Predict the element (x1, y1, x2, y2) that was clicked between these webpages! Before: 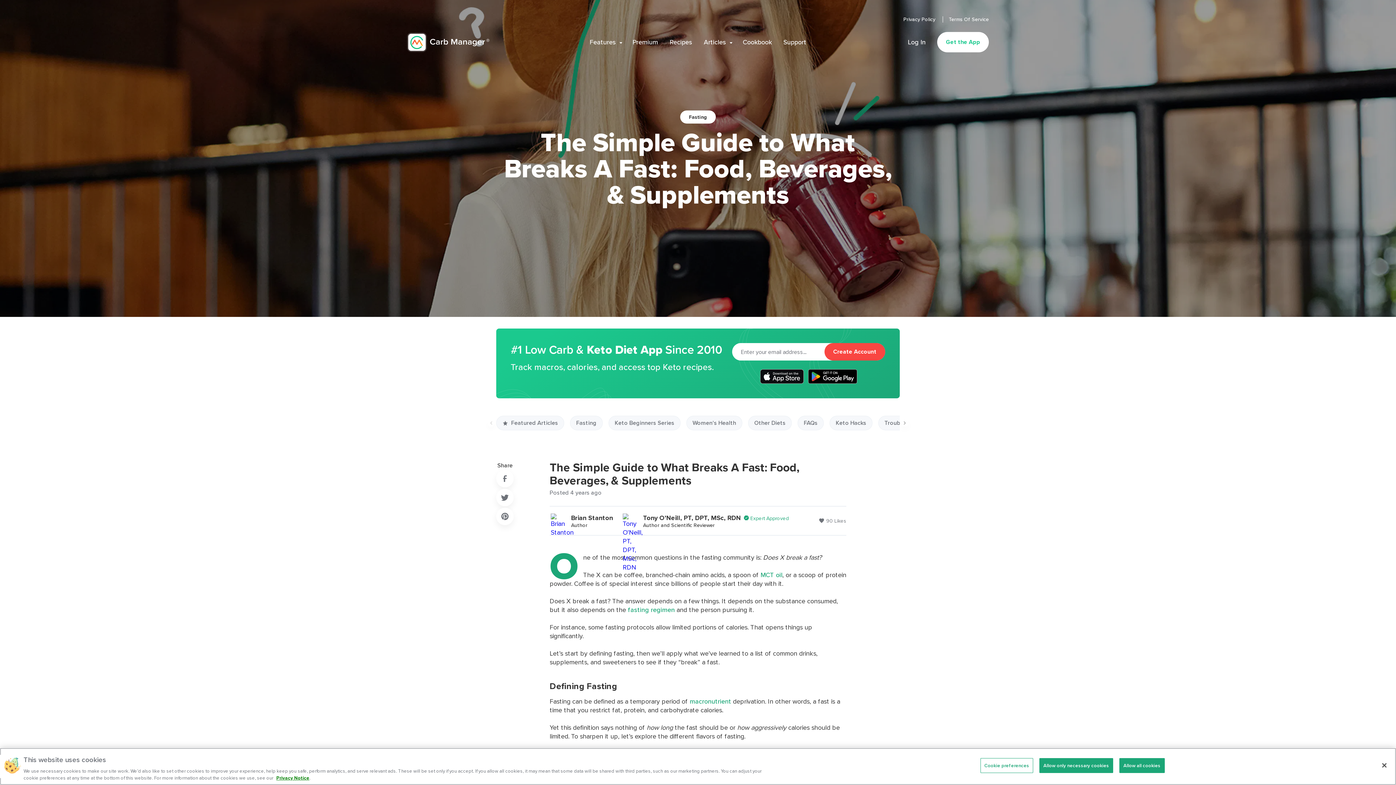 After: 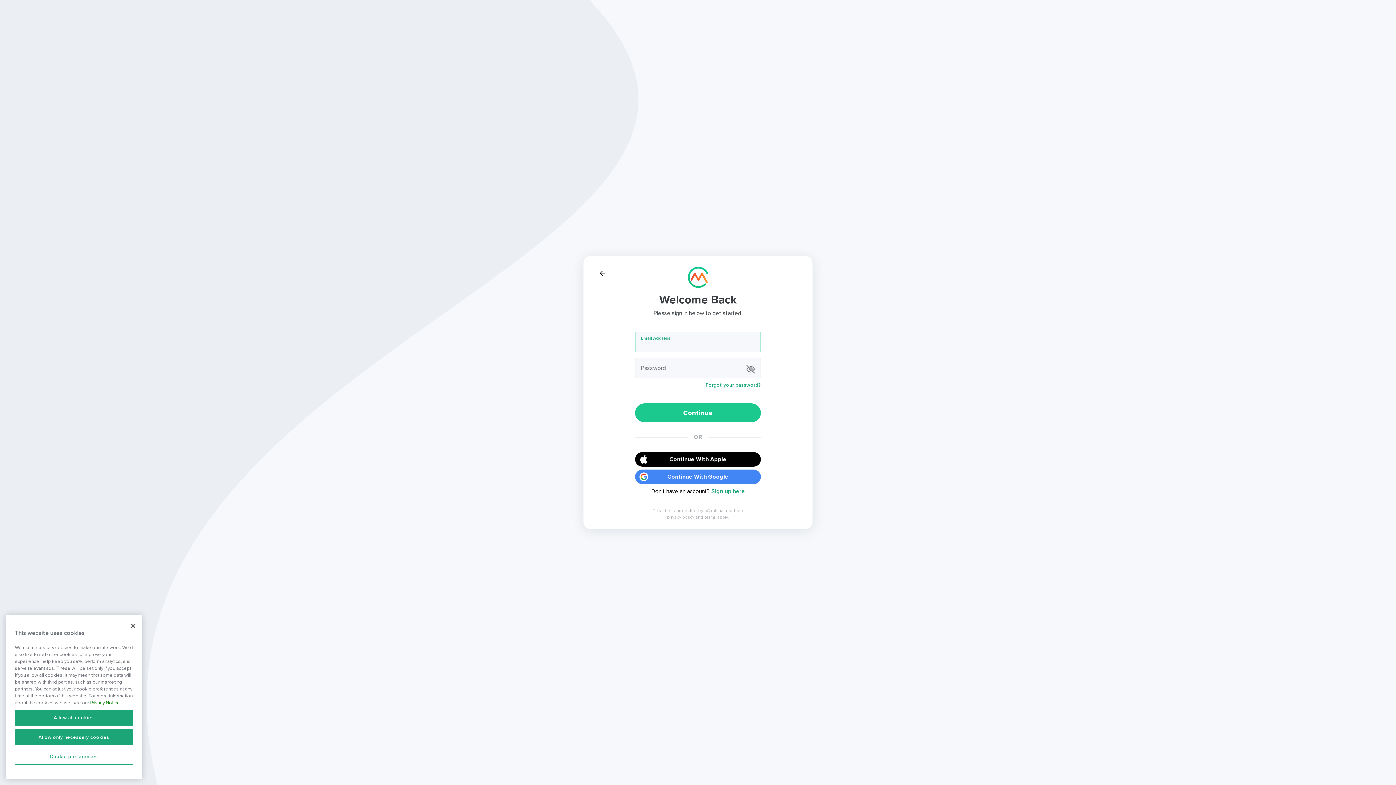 Action: bbox: (908, 37, 925, 46) label: Log In